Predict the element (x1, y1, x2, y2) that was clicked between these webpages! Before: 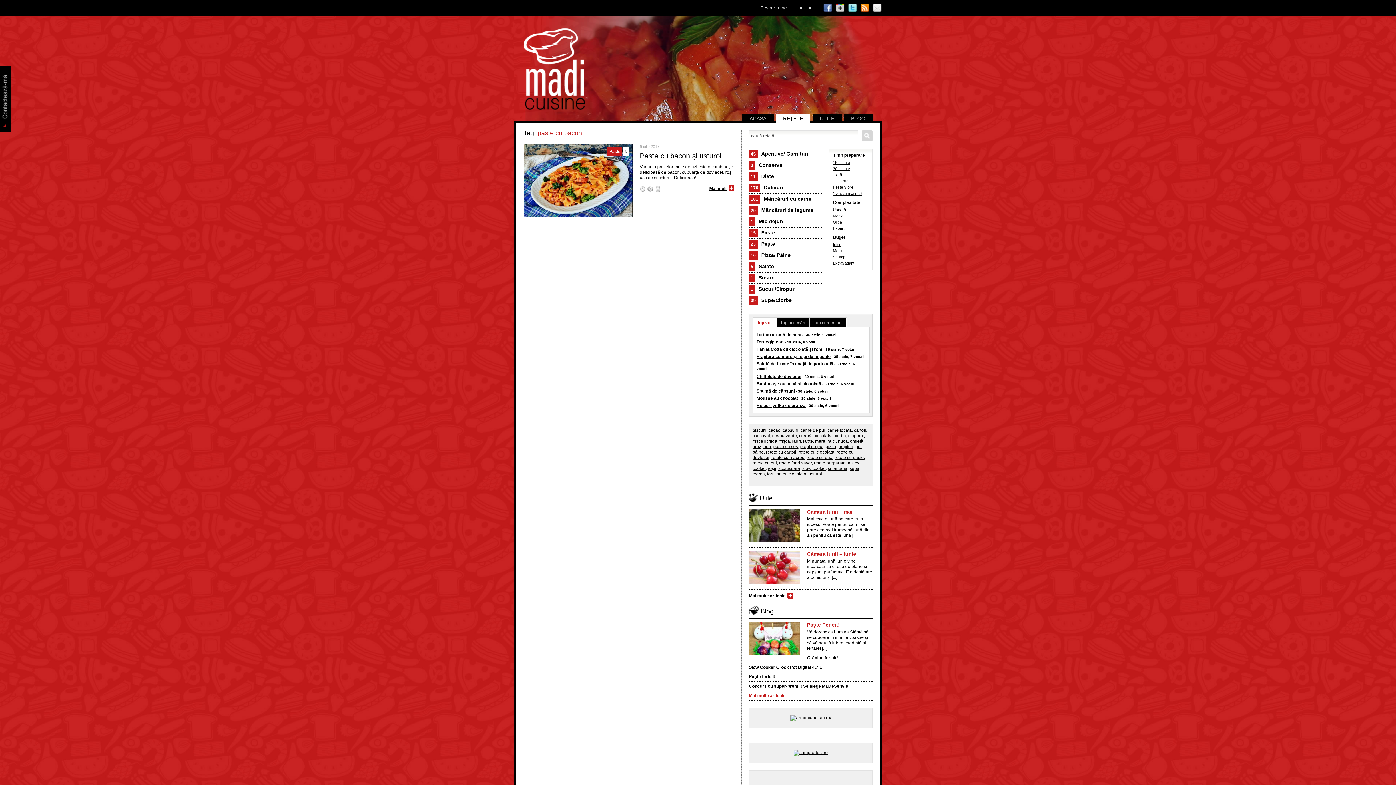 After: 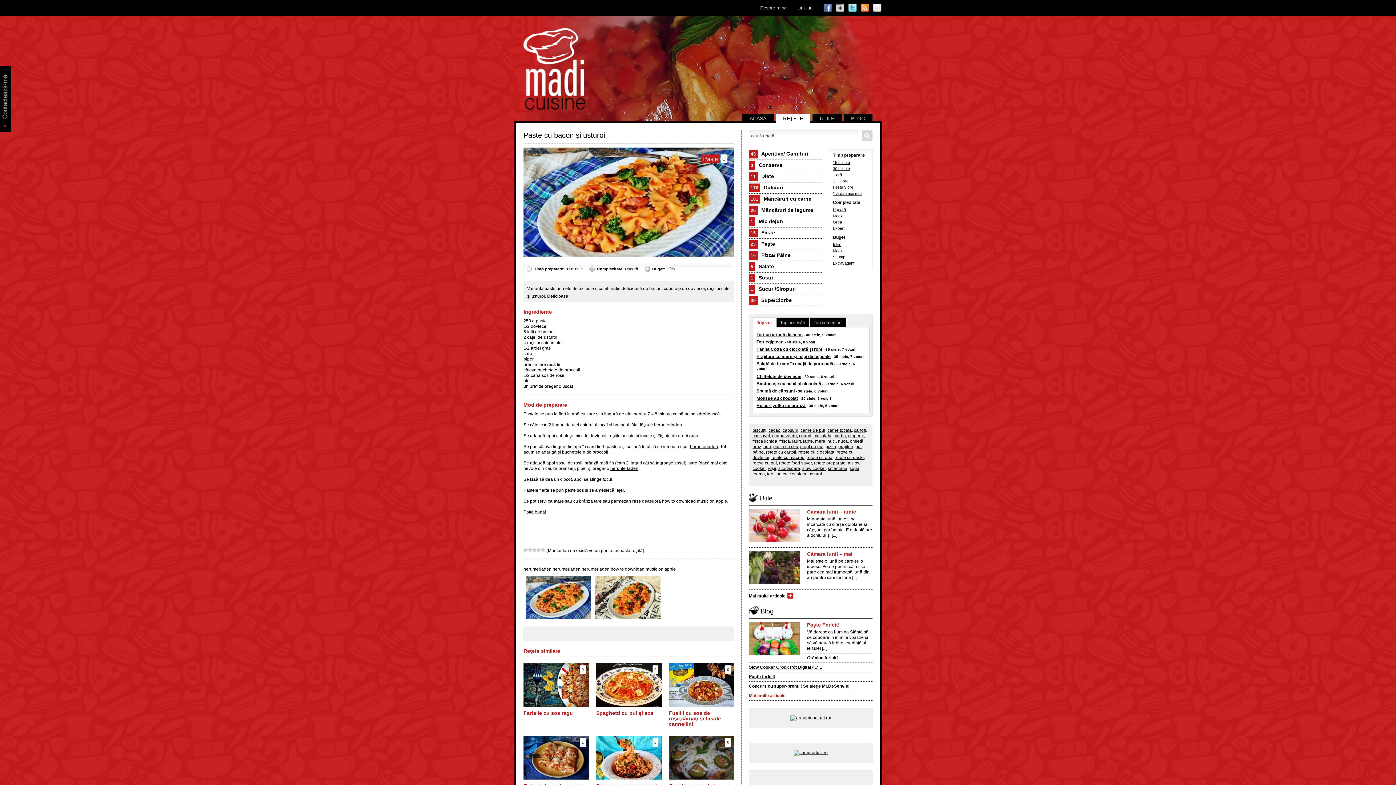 Action: label: Mai mult bbox: (709, 185, 734, 191)